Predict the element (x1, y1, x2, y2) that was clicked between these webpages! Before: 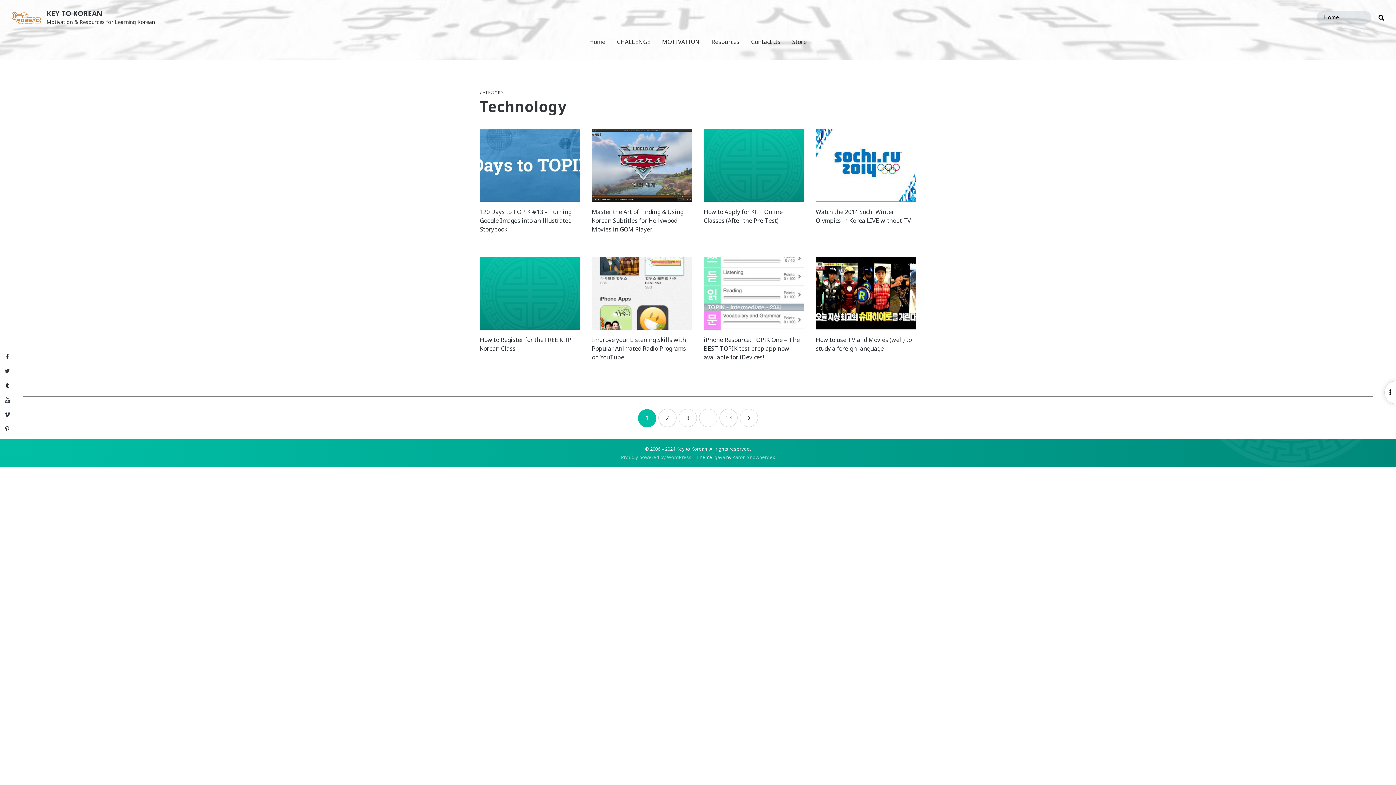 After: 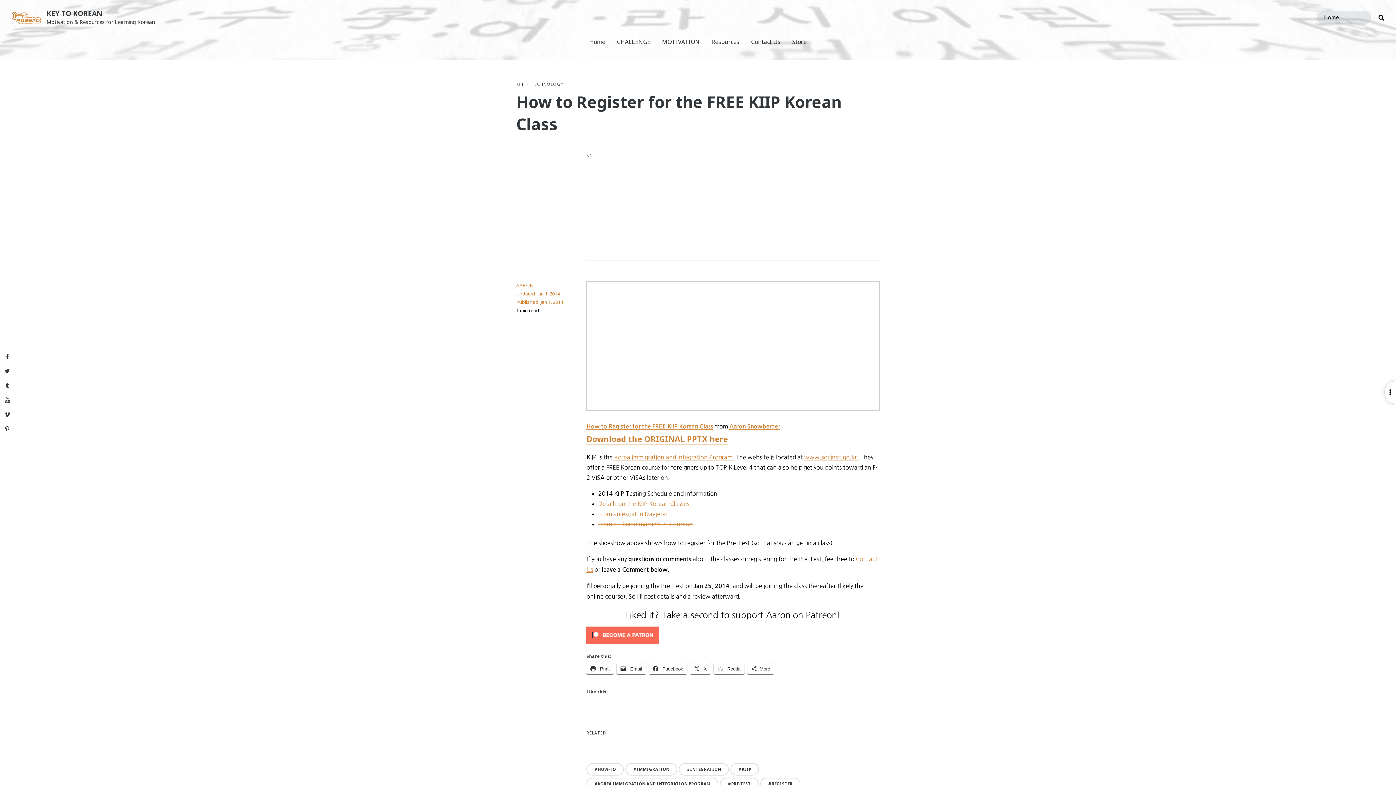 Action: bbox: (480, 257, 580, 329)